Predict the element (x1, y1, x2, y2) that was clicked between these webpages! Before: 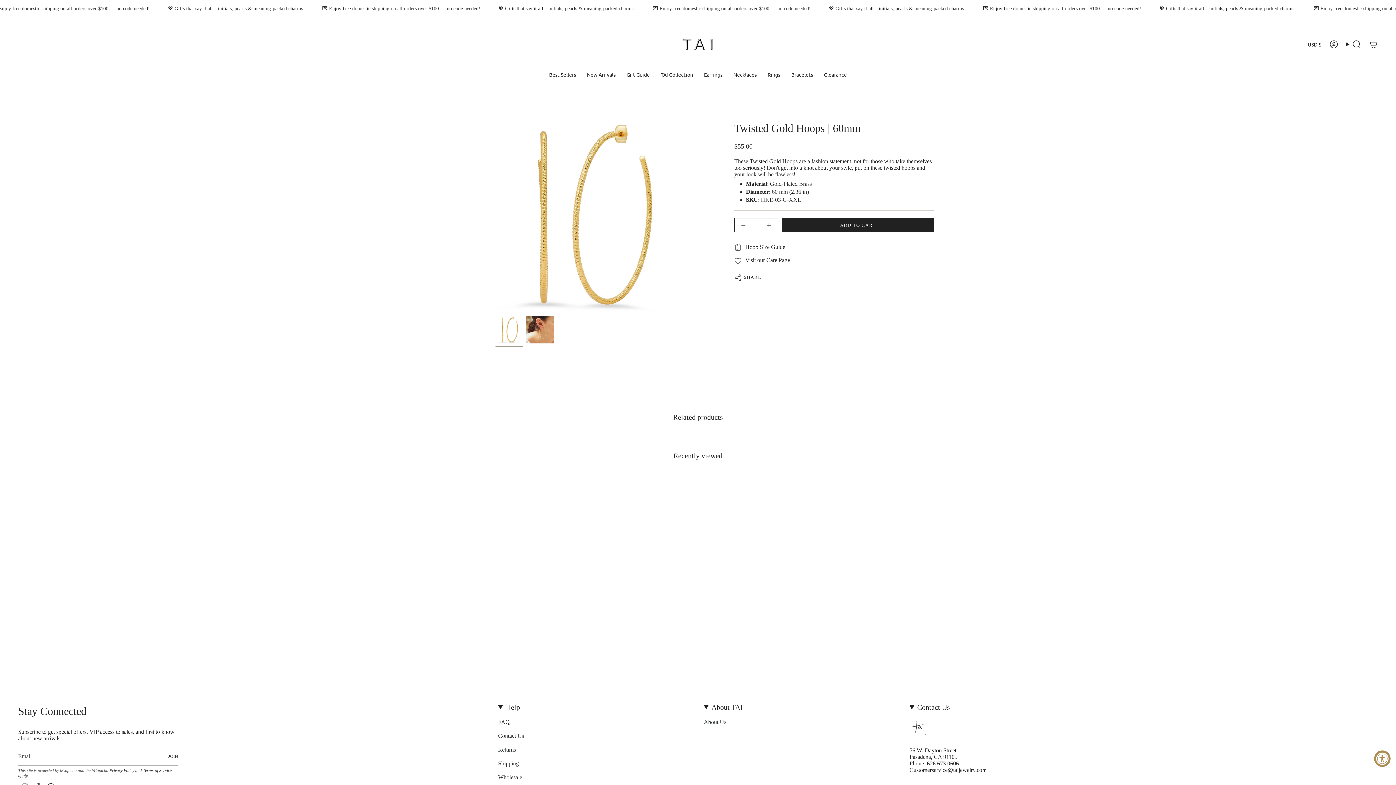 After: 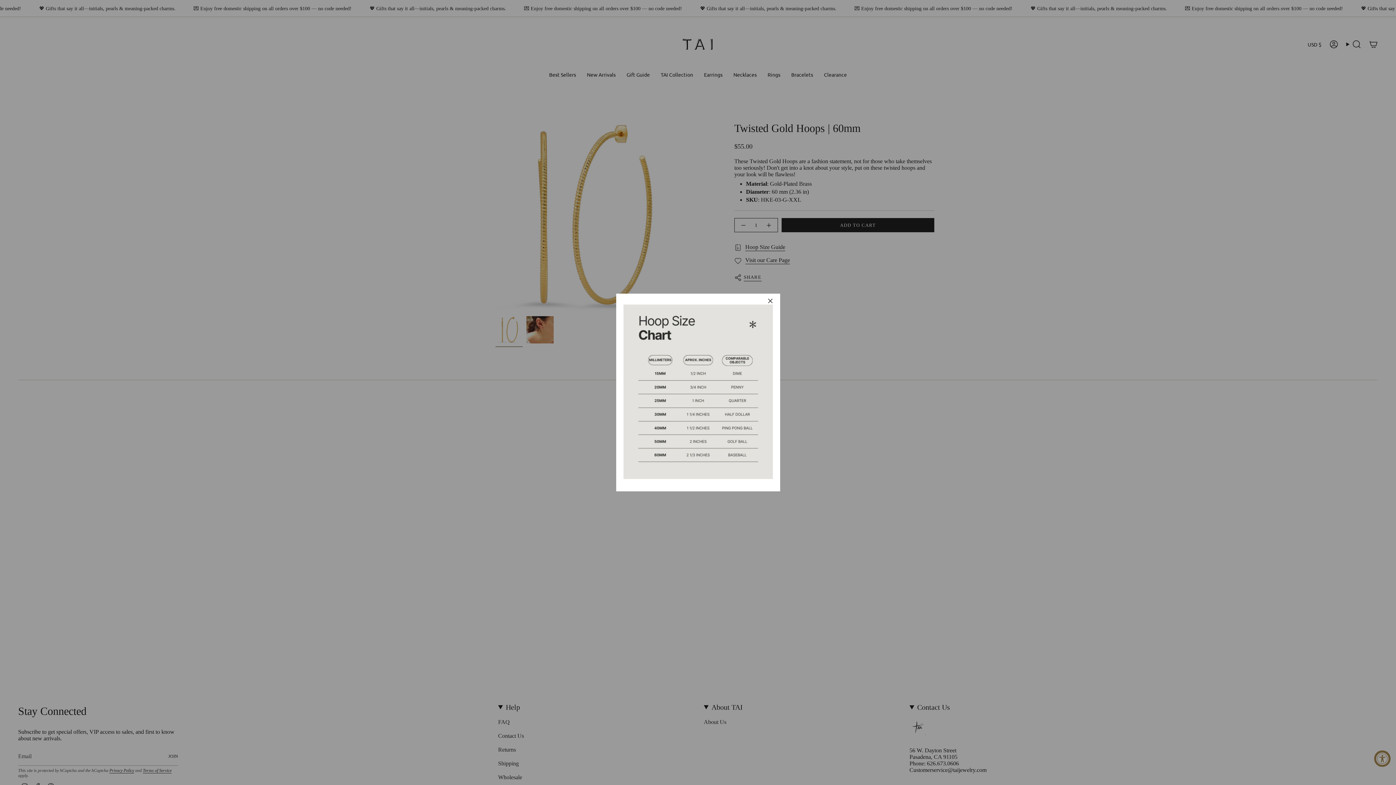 Action: bbox: (745, 244, 785, 251) label: Hoop Size Guide